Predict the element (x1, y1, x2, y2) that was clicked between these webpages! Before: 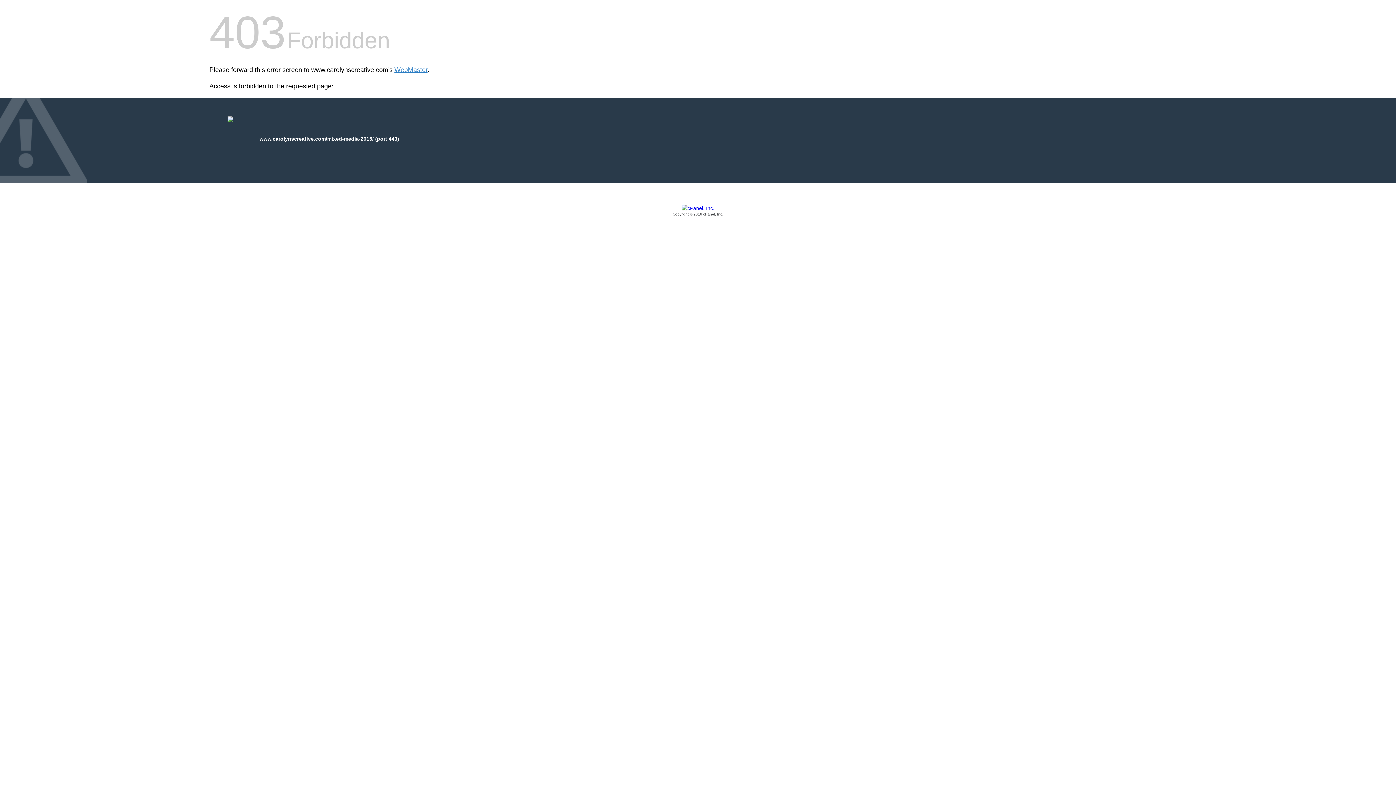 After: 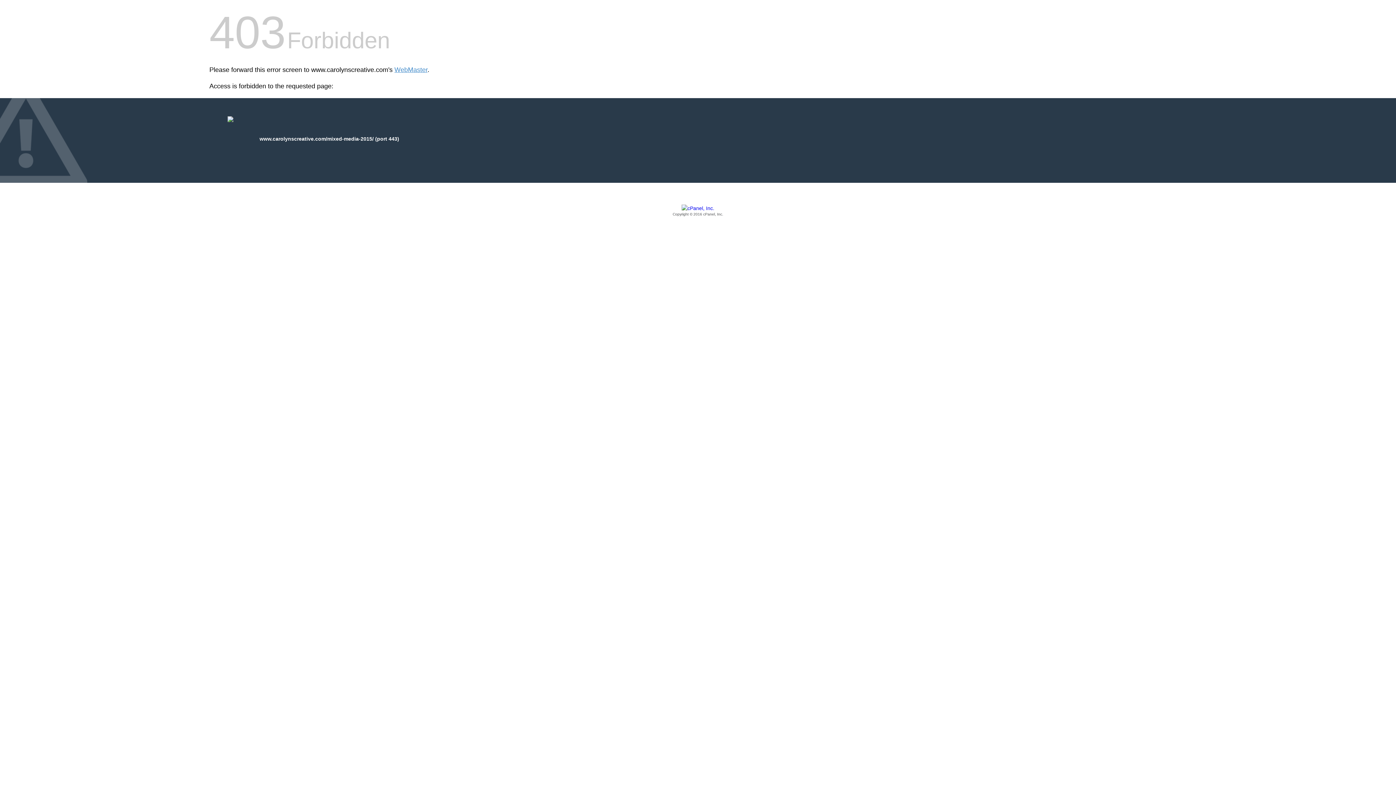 Action: bbox: (209, 205, 1186, 217) label: Copyright © 2016 cPanel, Inc.